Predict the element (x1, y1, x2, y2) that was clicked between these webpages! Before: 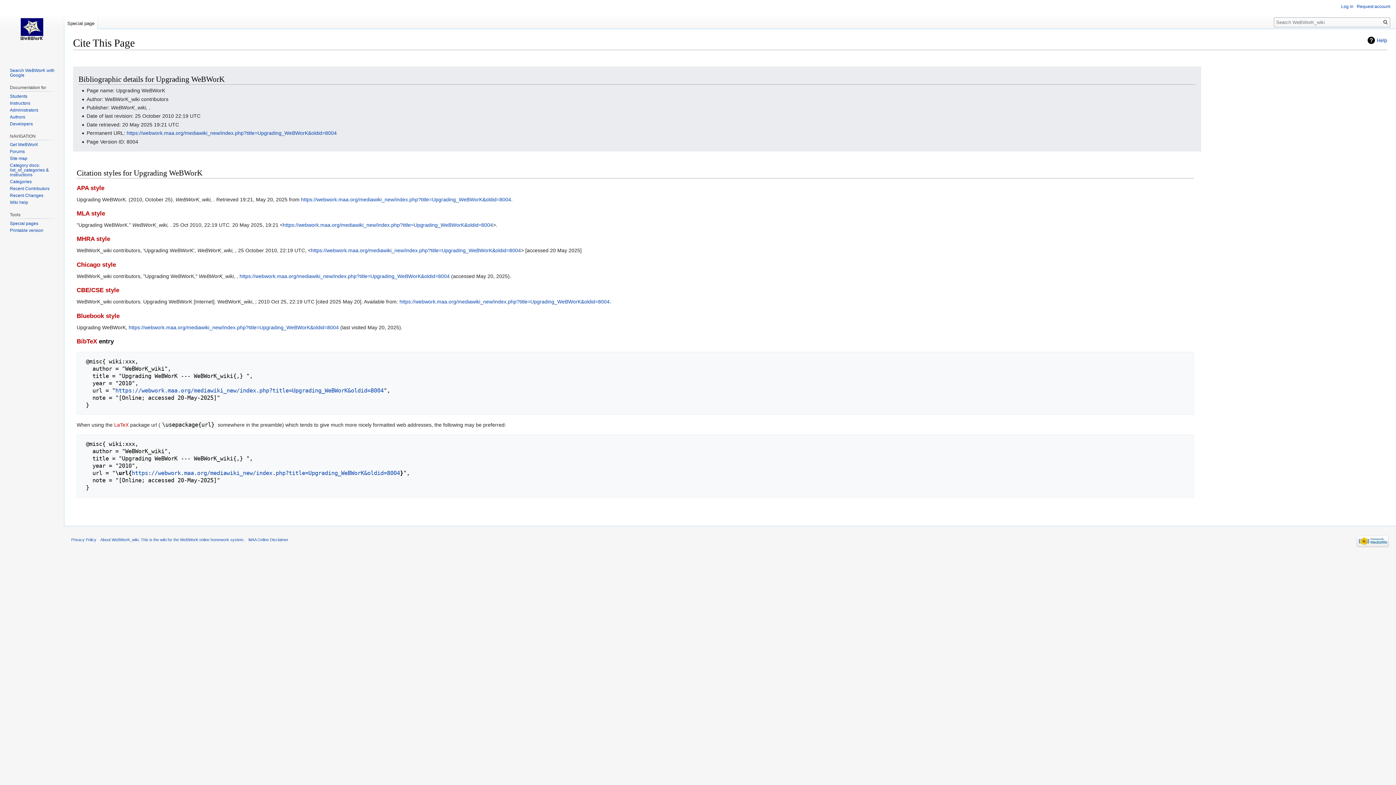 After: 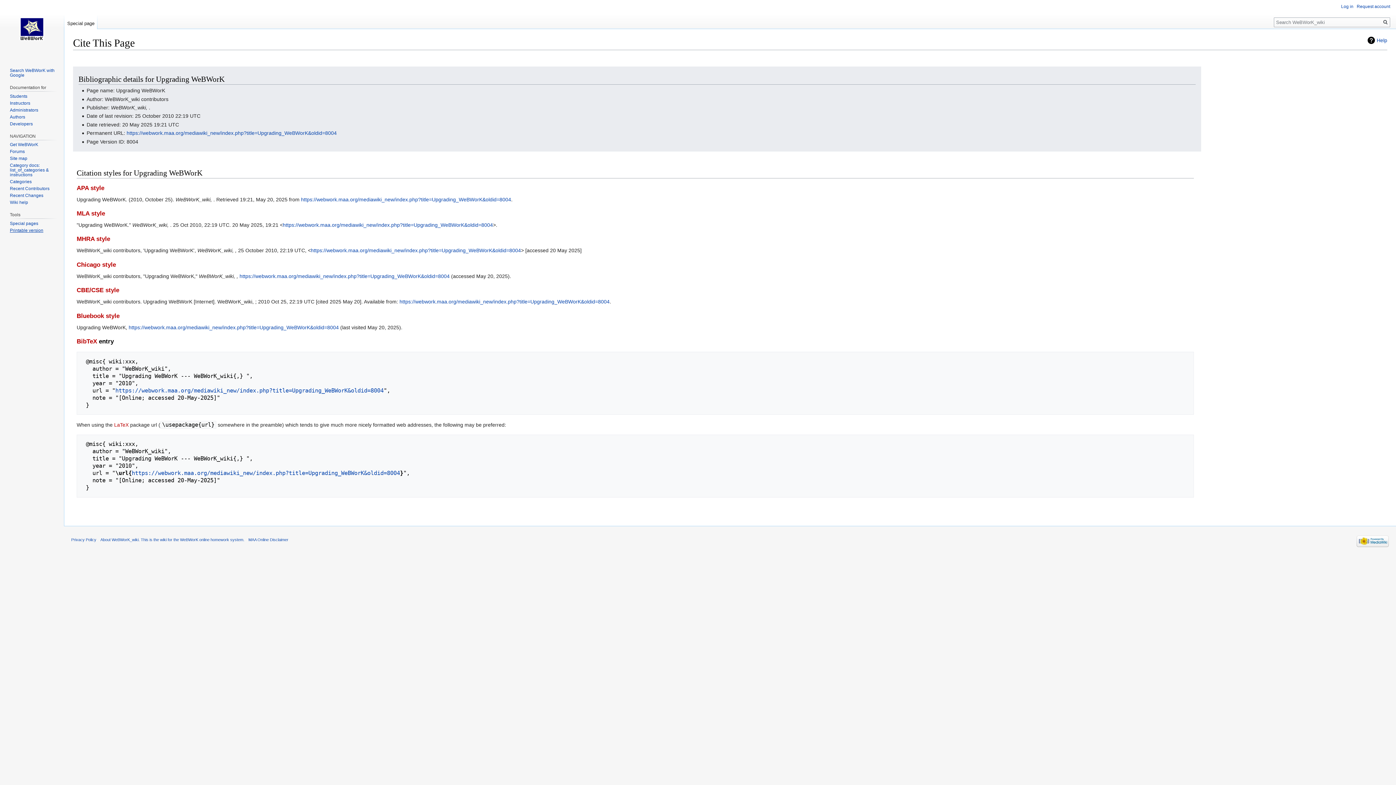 Action: label: Printable version bbox: (9, 228, 43, 233)